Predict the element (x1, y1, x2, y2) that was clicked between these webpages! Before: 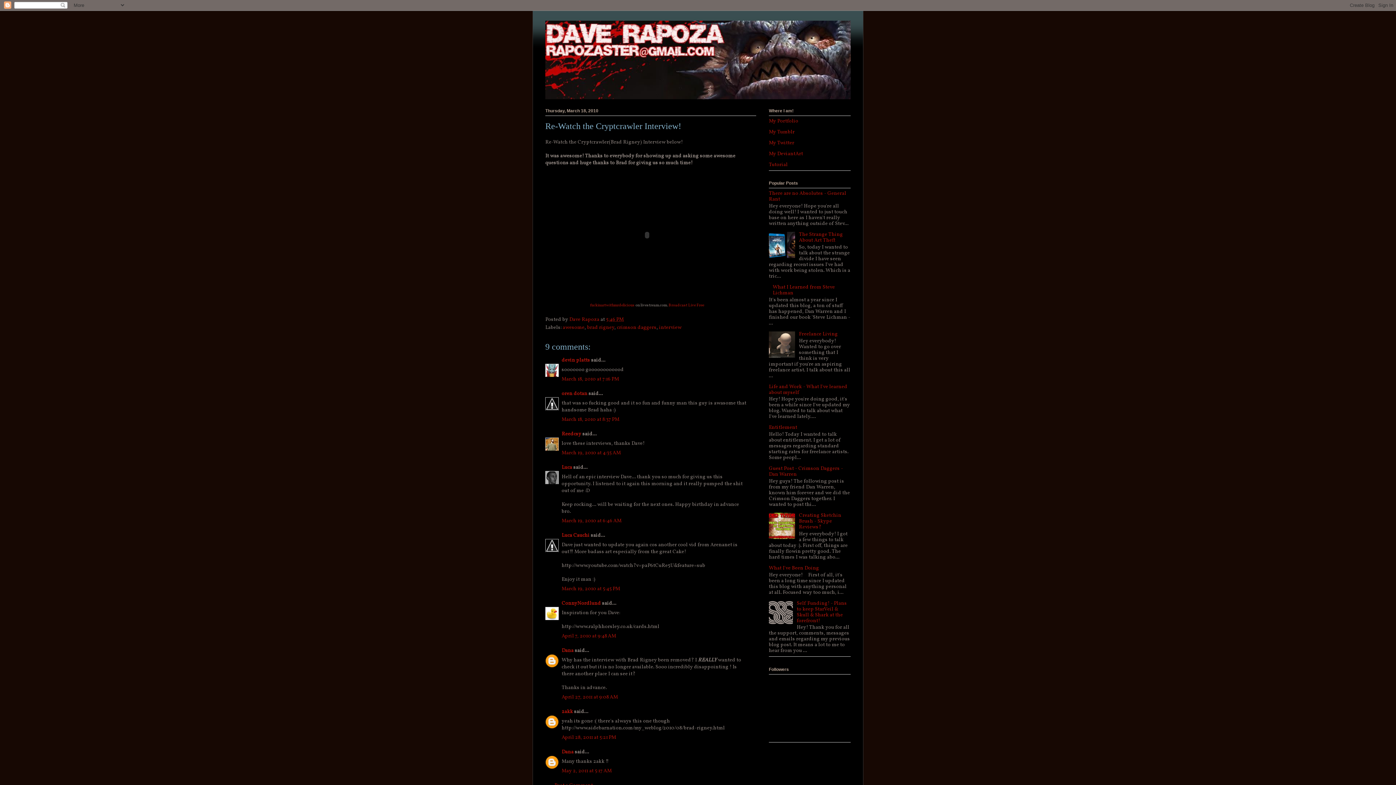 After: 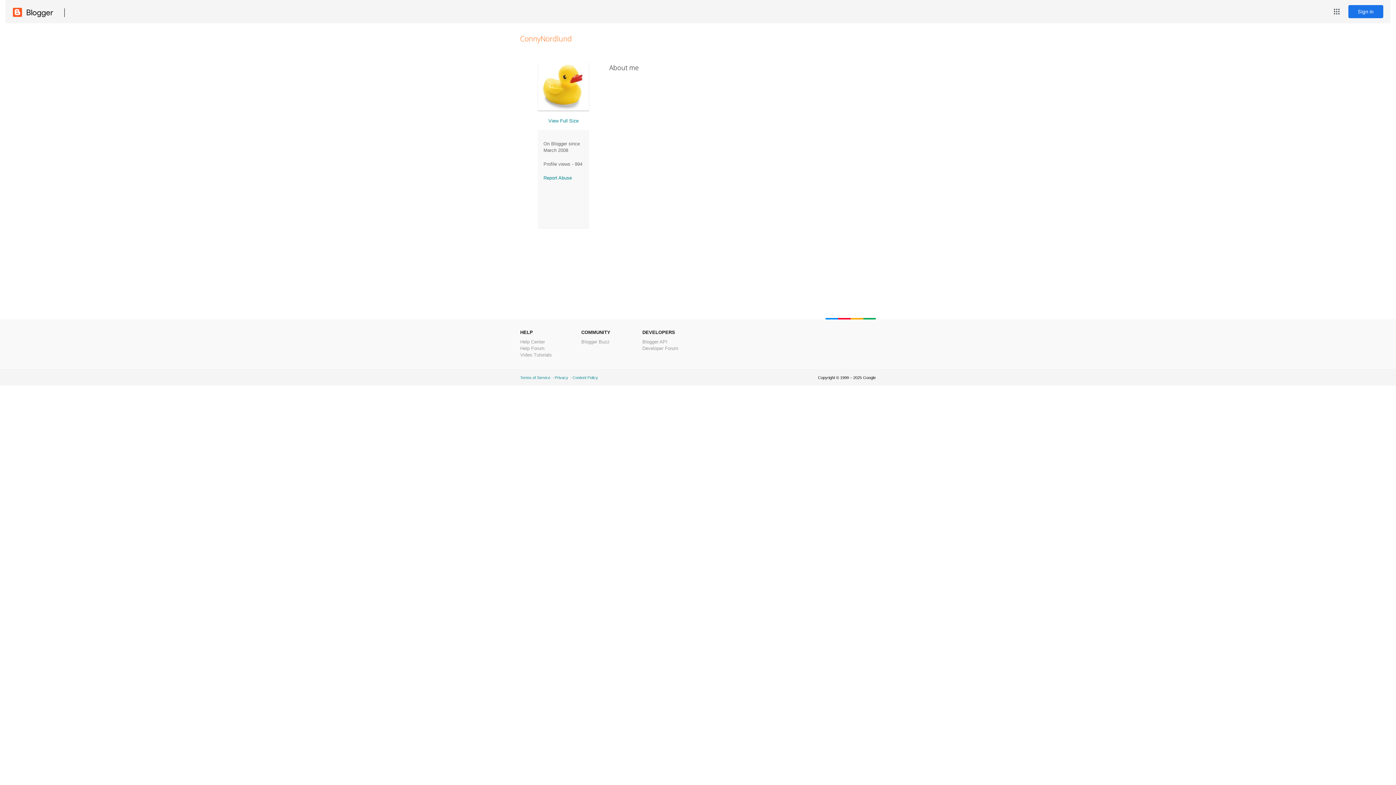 Action: bbox: (561, 600, 601, 607) label: ConnyNordlund